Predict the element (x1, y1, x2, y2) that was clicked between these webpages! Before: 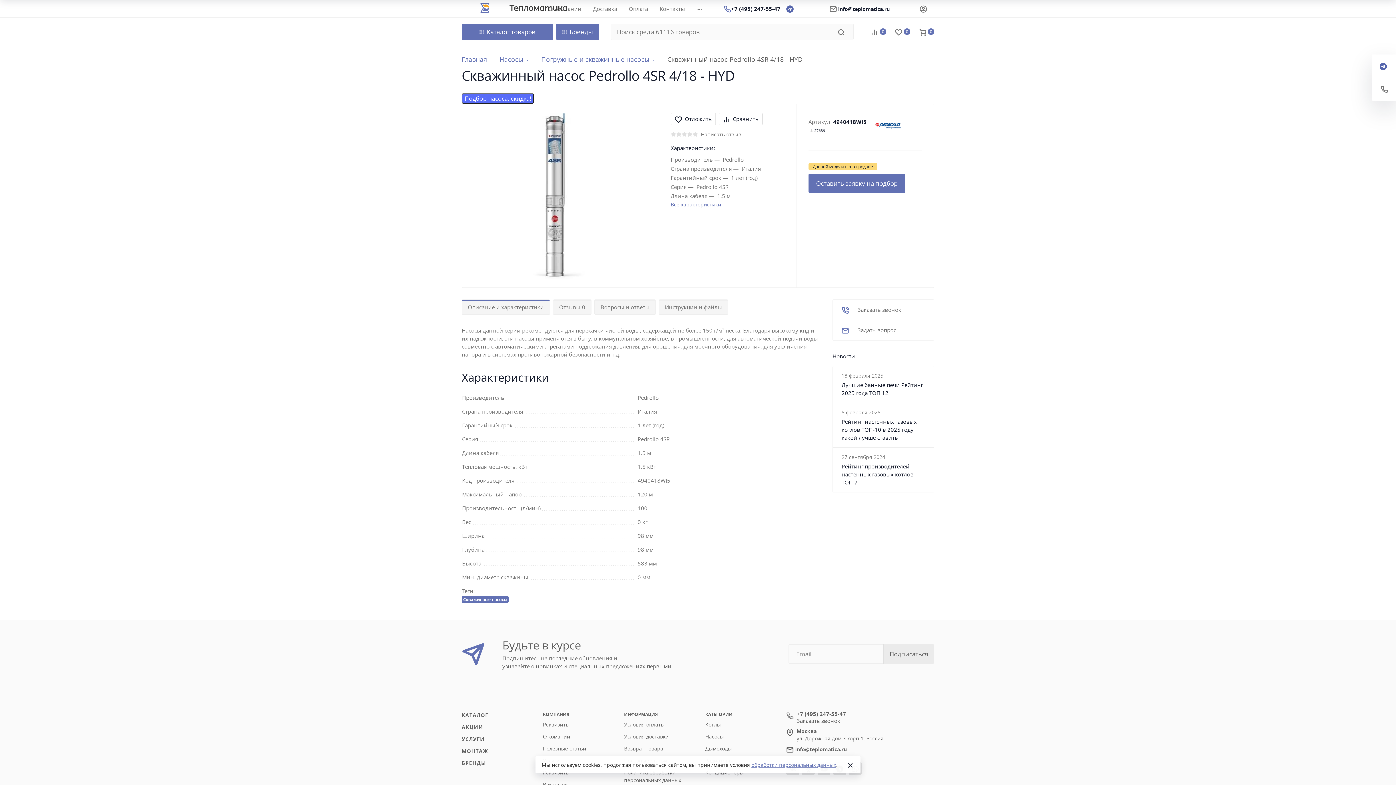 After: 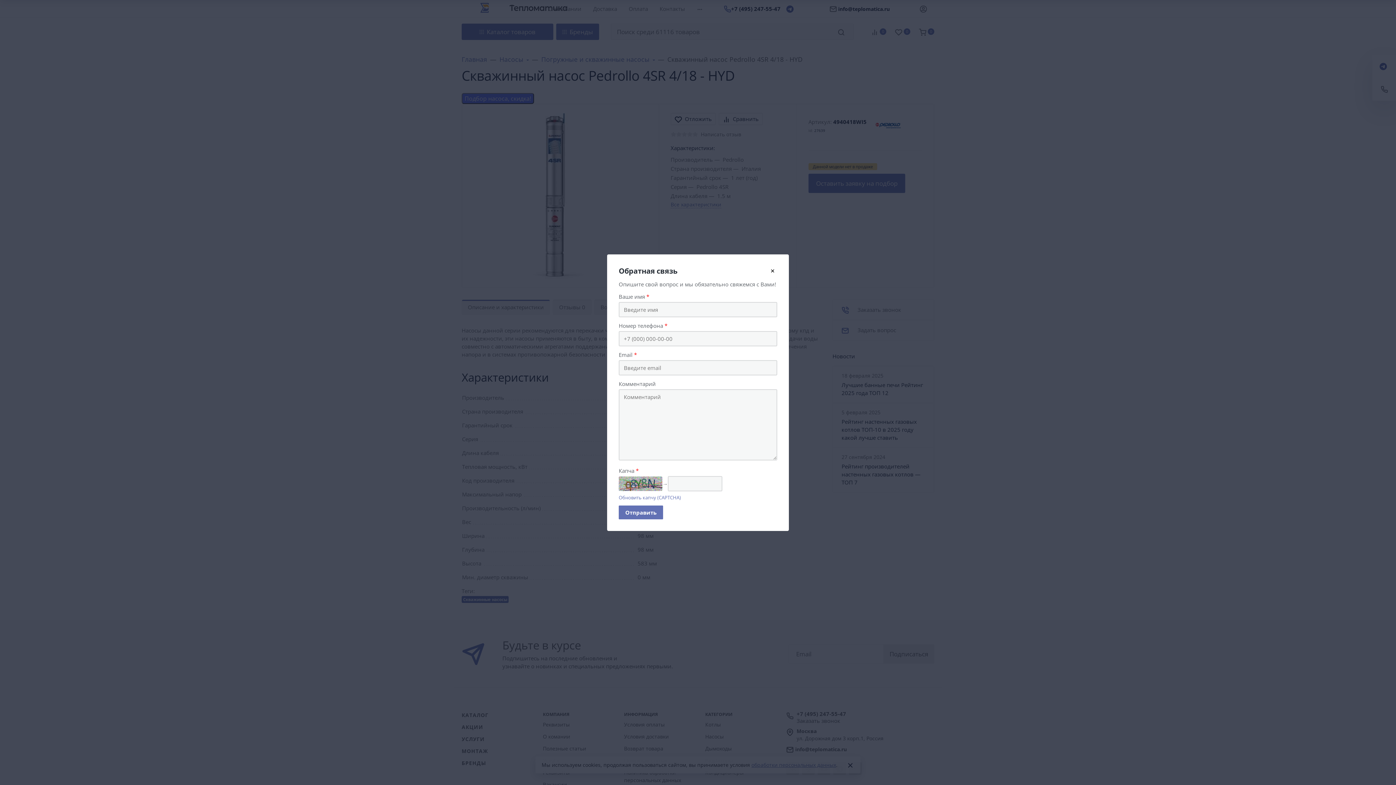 Action: bbox: (1372, 77, 1396, 101)